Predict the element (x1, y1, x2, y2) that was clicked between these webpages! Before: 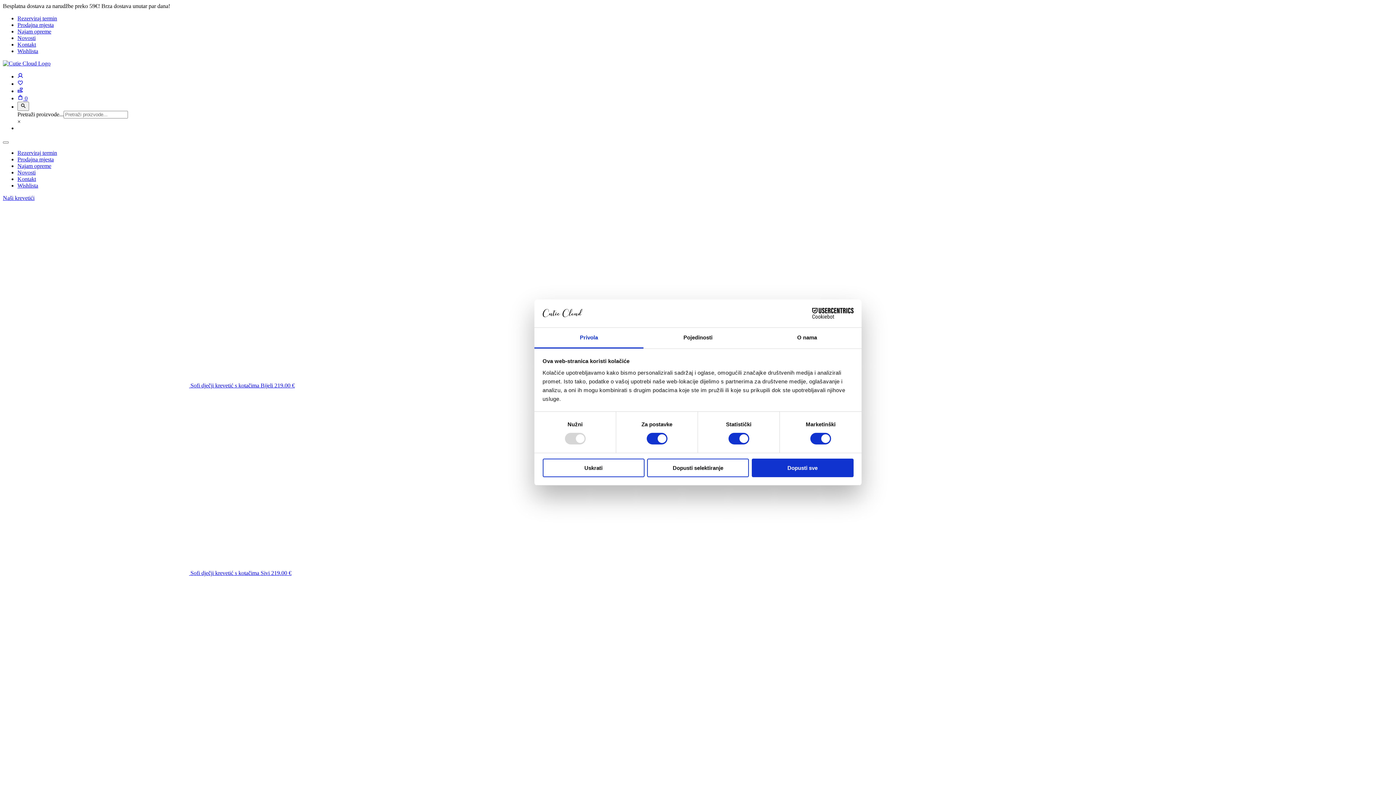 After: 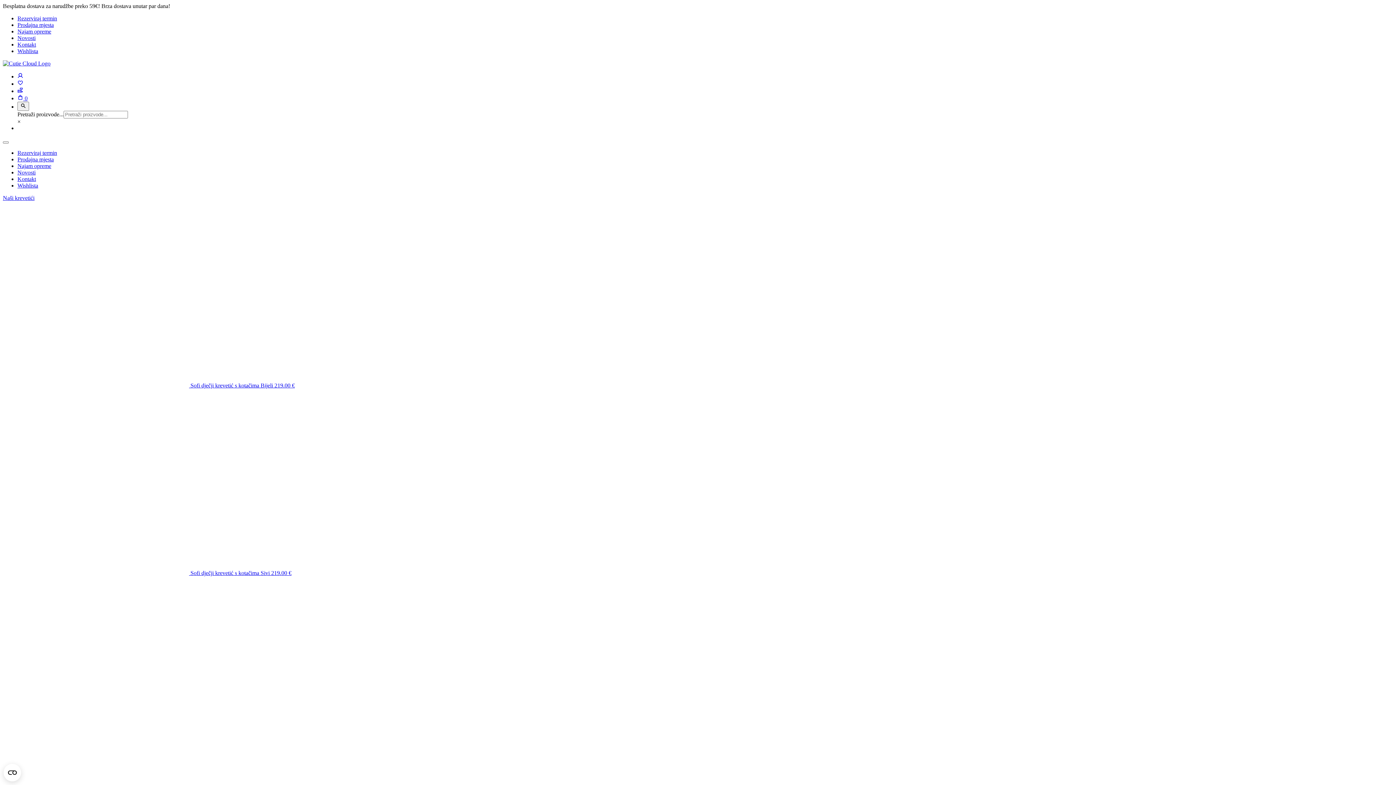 Action: bbox: (17, 73, 23, 79) label: Moj račun